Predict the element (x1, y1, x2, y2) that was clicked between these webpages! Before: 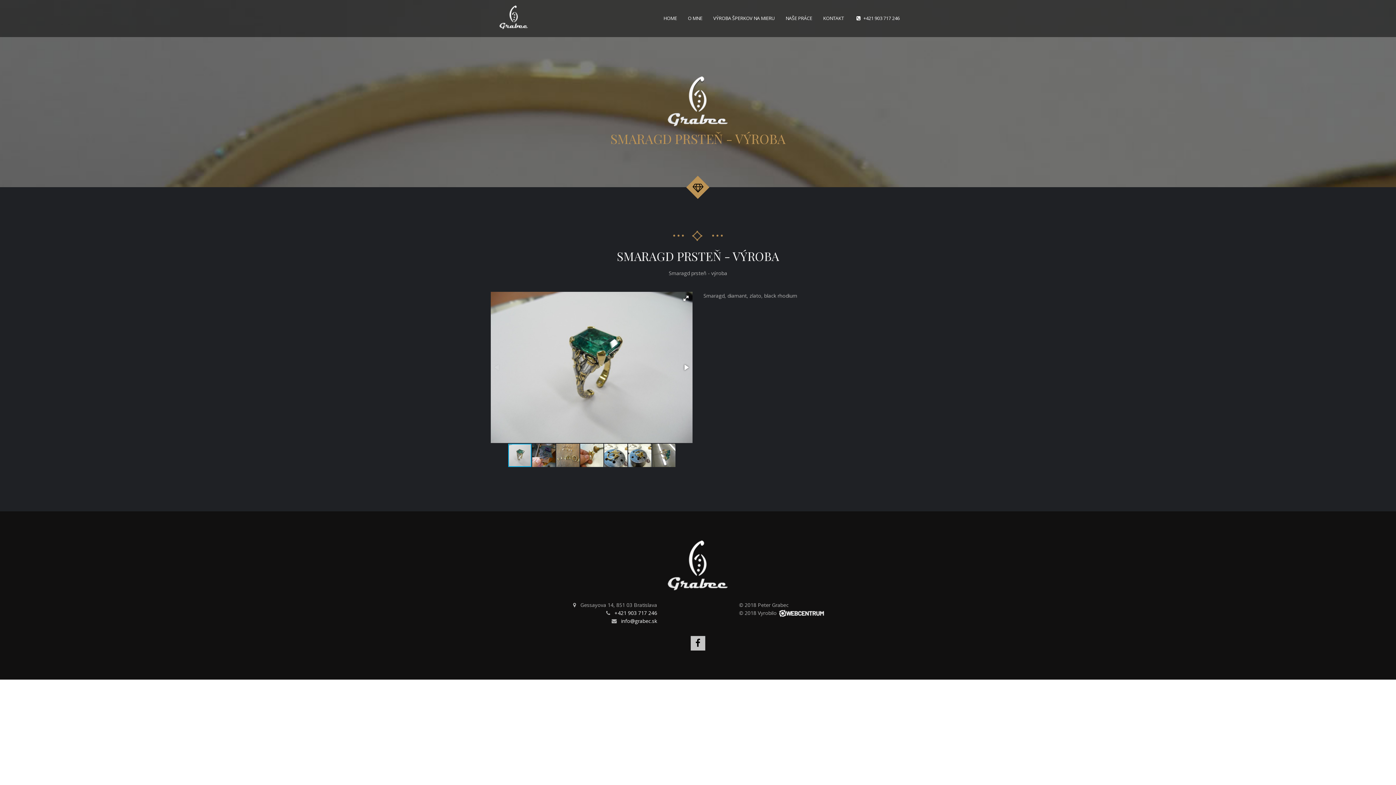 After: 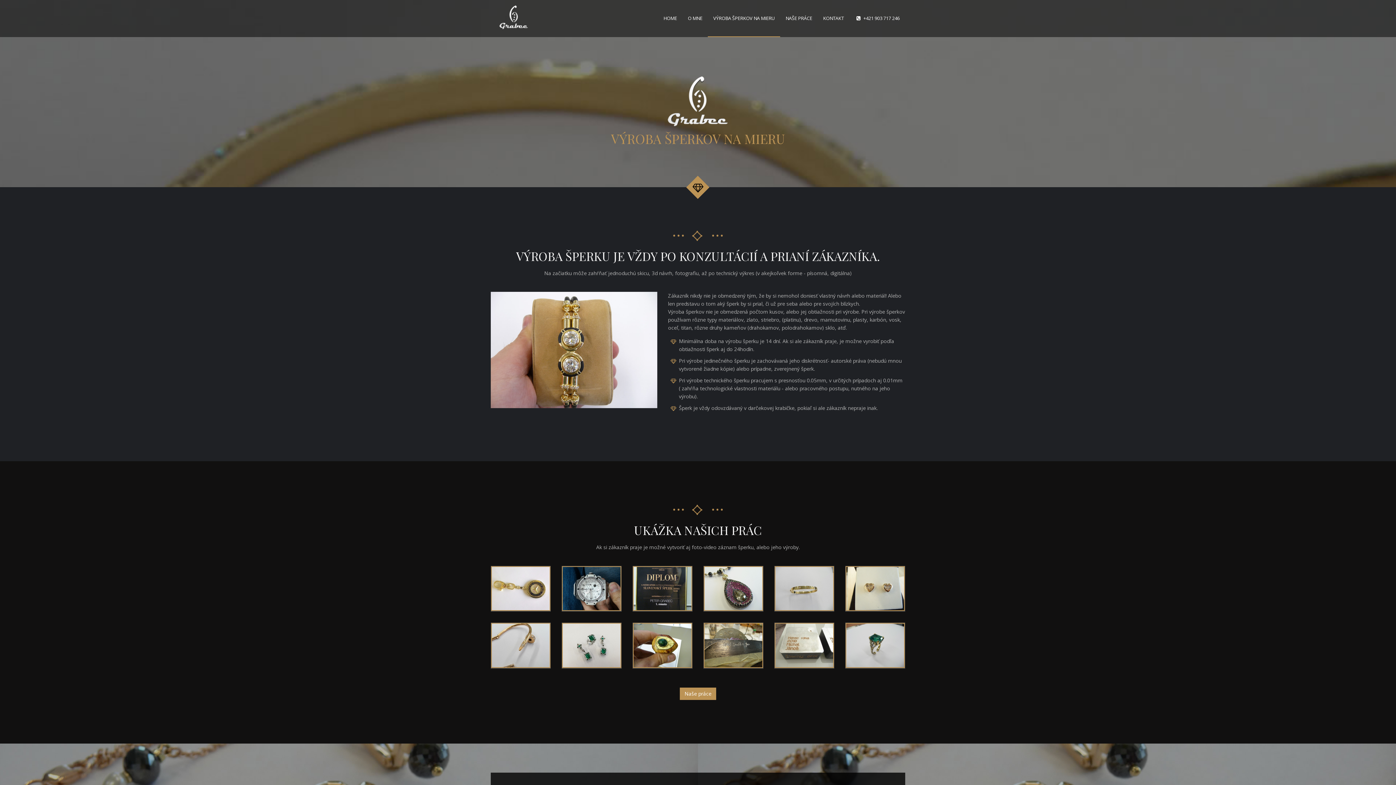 Action: label: VÝROBA ŠPERKOV NA MIERU bbox: (708, 0, 780, 36)